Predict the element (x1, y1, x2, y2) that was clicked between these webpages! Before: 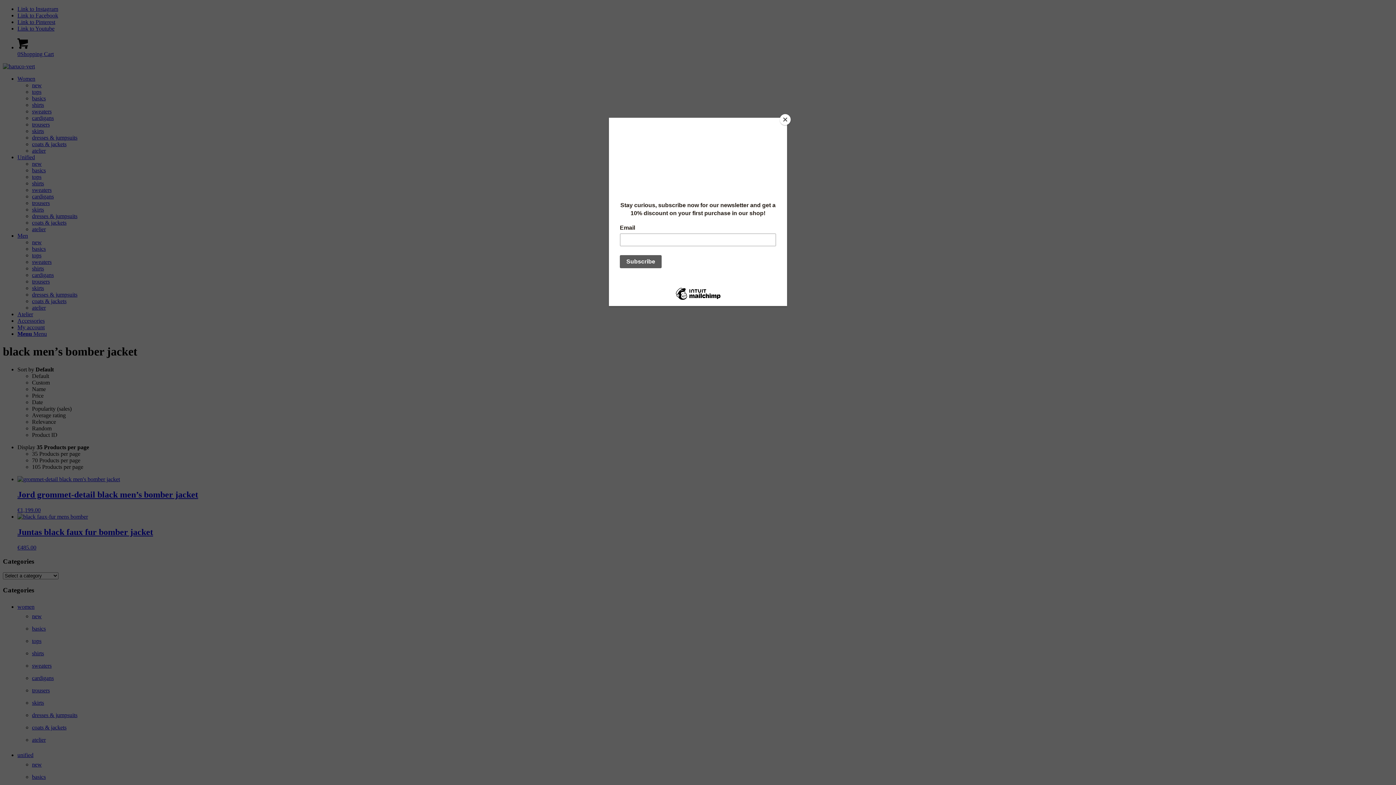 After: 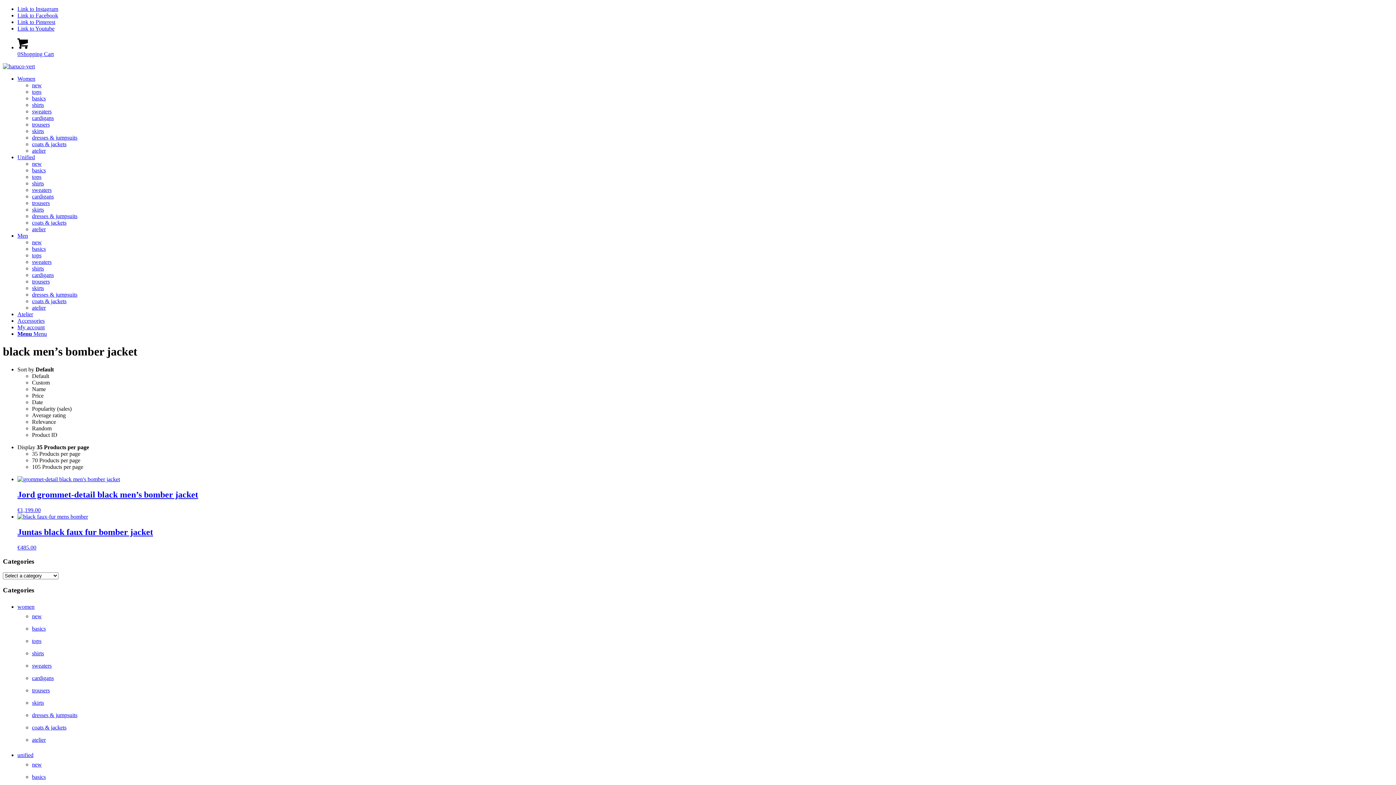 Action: bbox: (780, 114, 790, 125) label: Close